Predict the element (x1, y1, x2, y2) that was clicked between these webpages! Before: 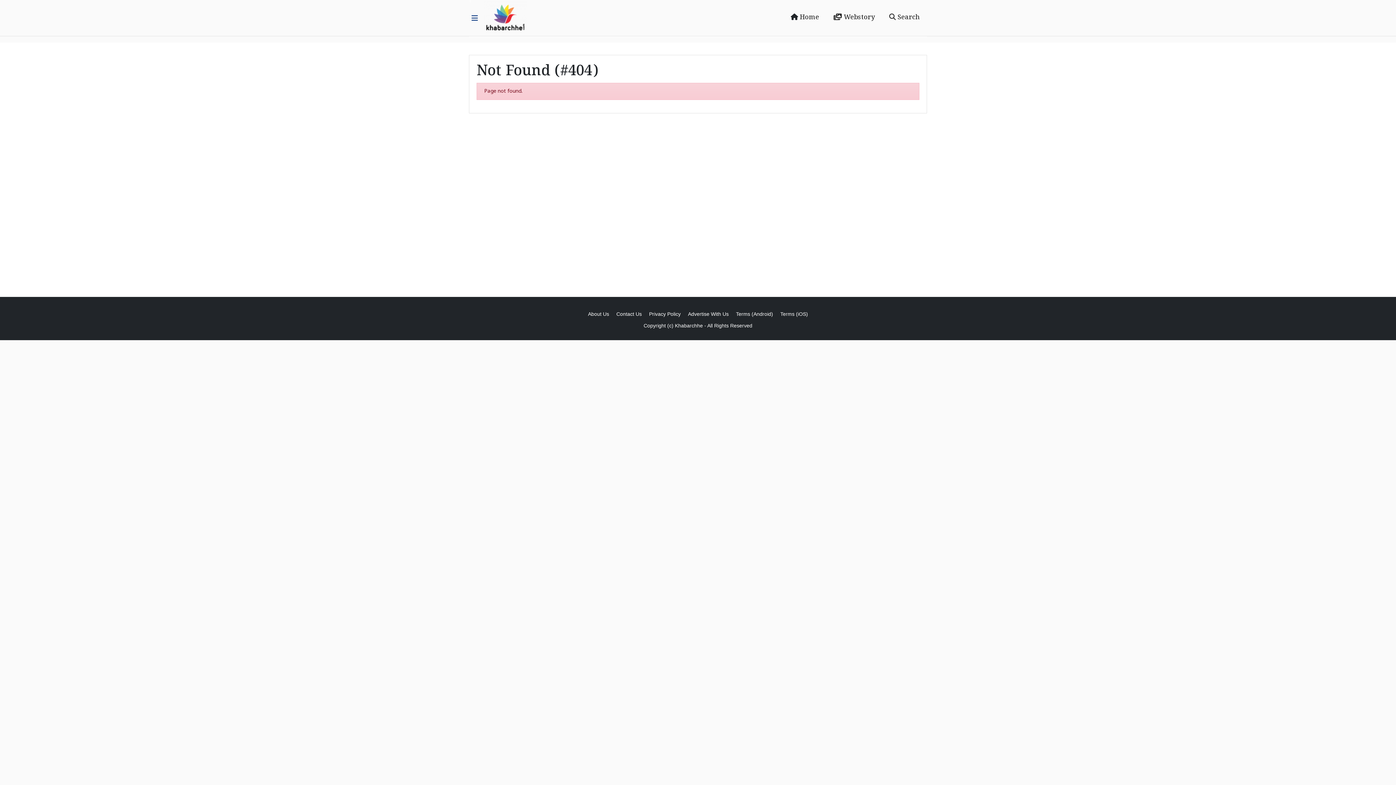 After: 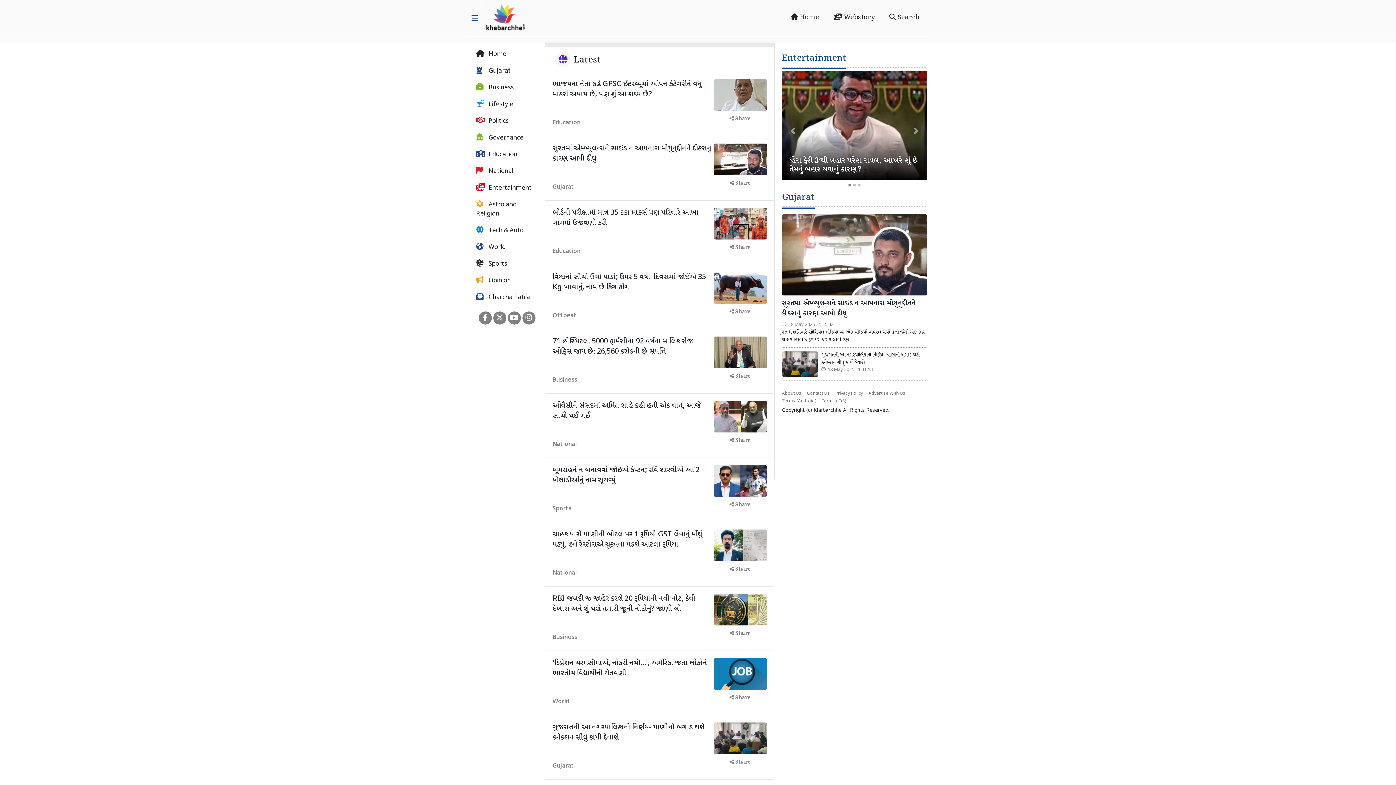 Action: bbox: (675, 322, 703, 328) label: Khabarchhe